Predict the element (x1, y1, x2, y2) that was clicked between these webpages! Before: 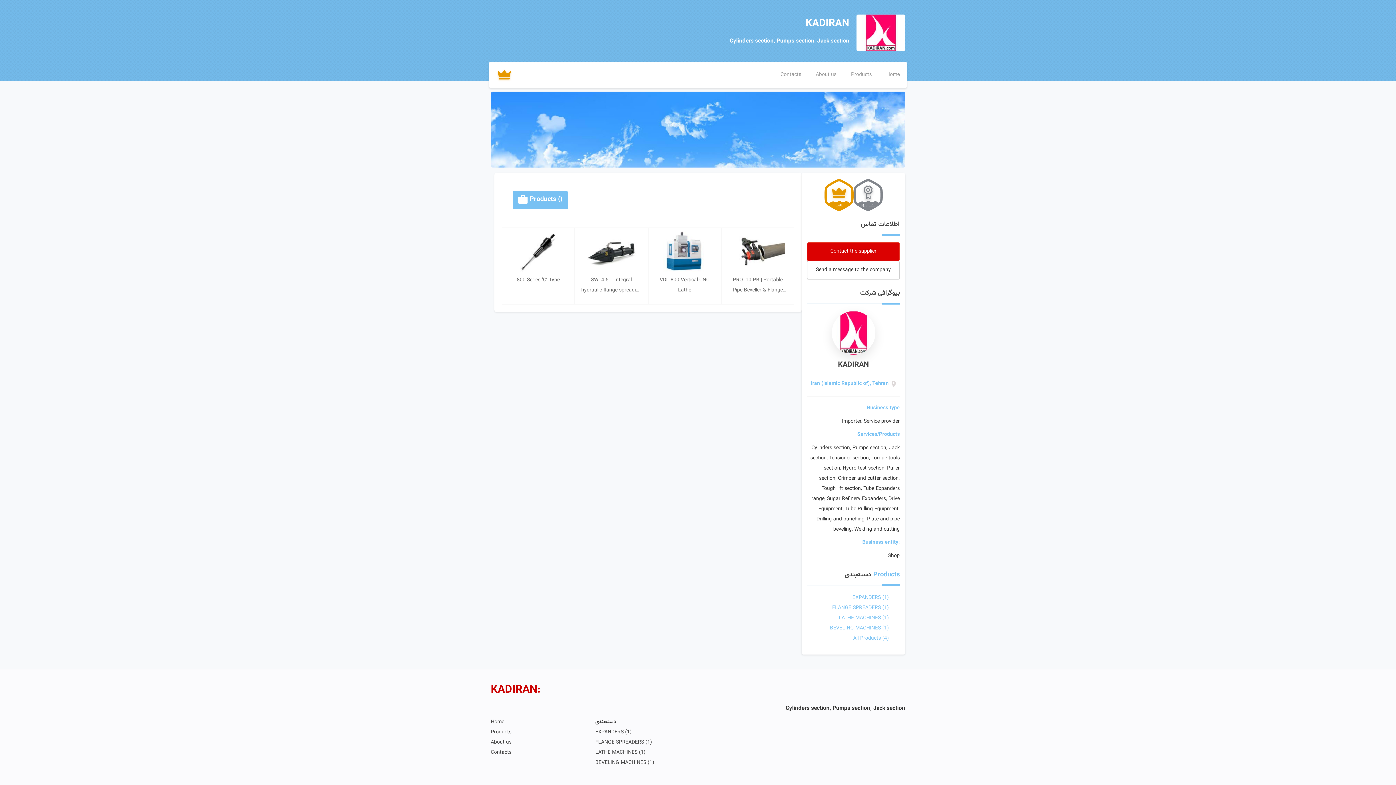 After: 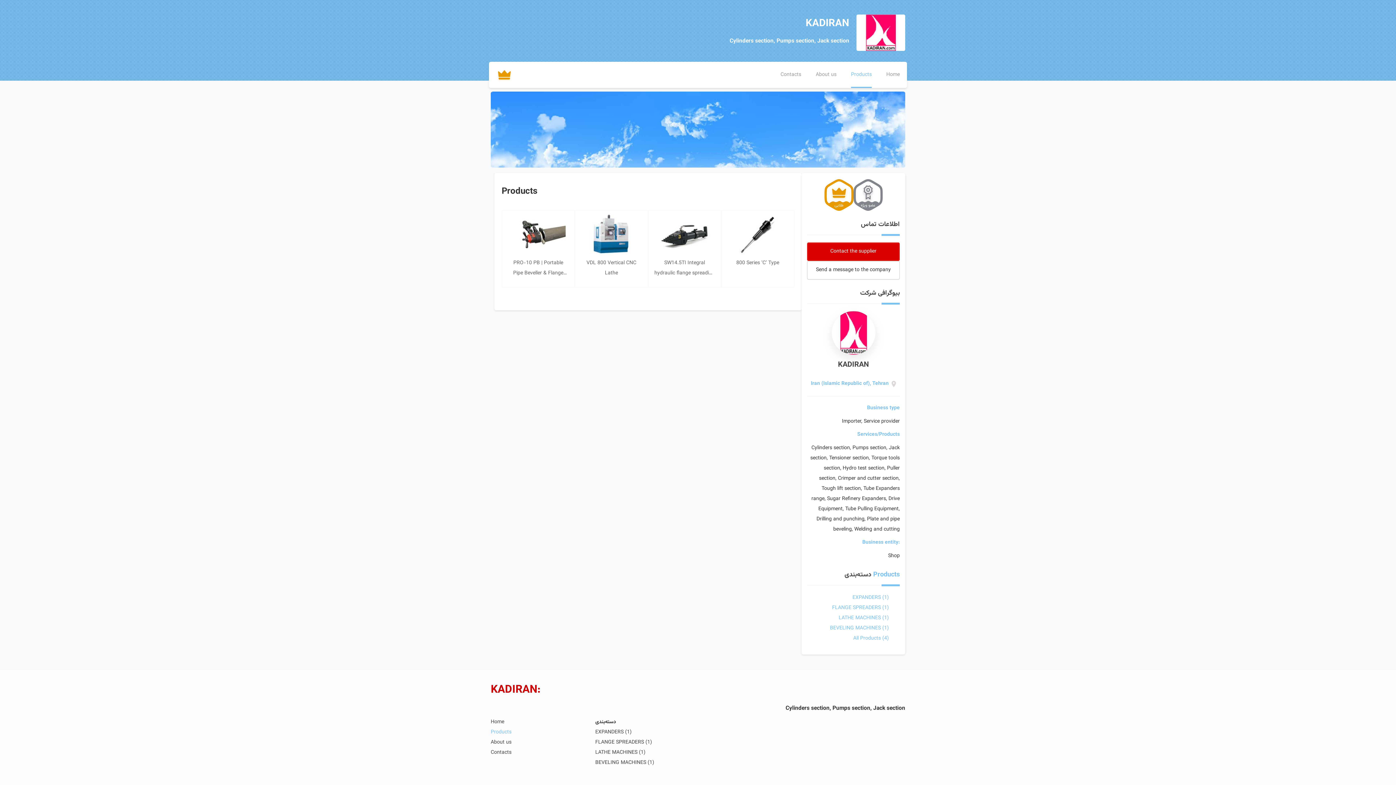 Action: label: Products bbox: (873, 570, 900, 580)